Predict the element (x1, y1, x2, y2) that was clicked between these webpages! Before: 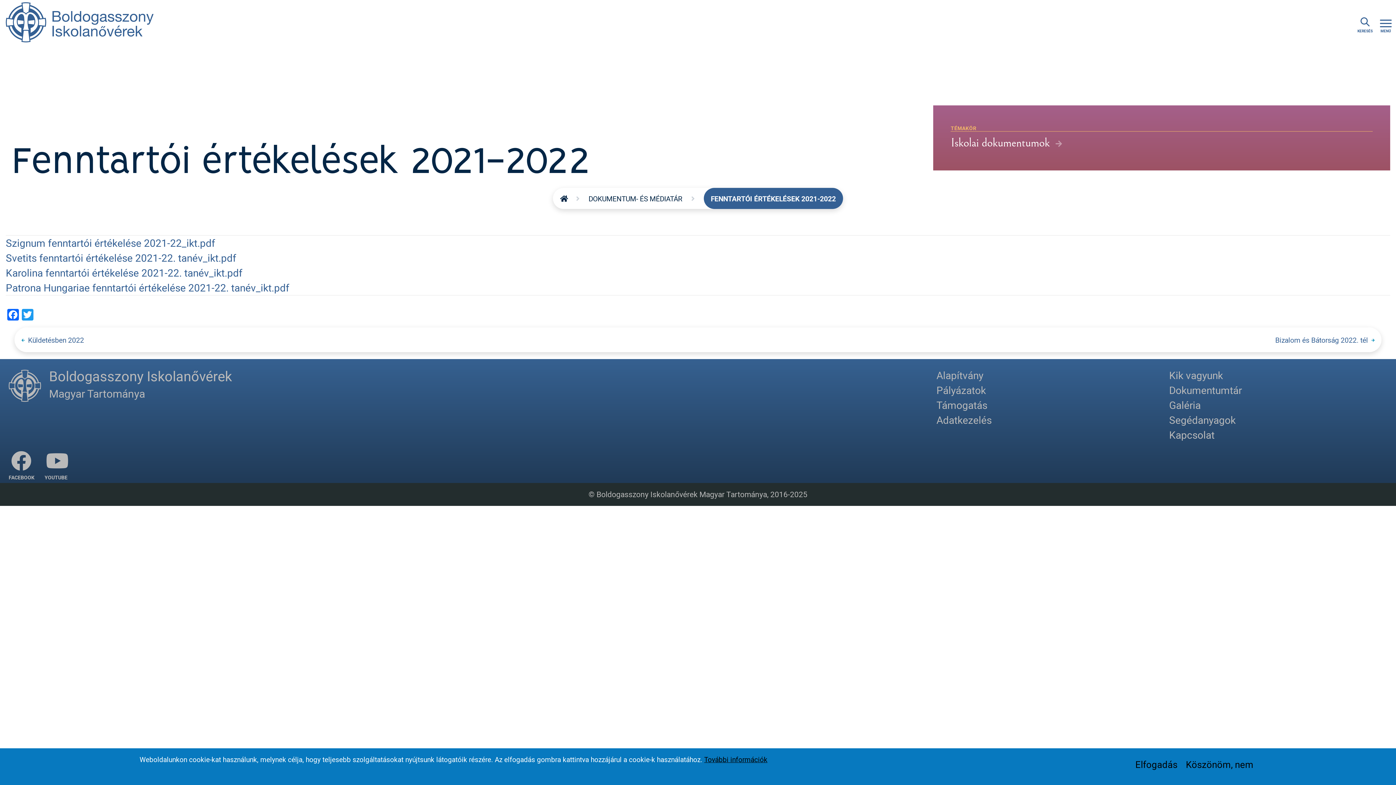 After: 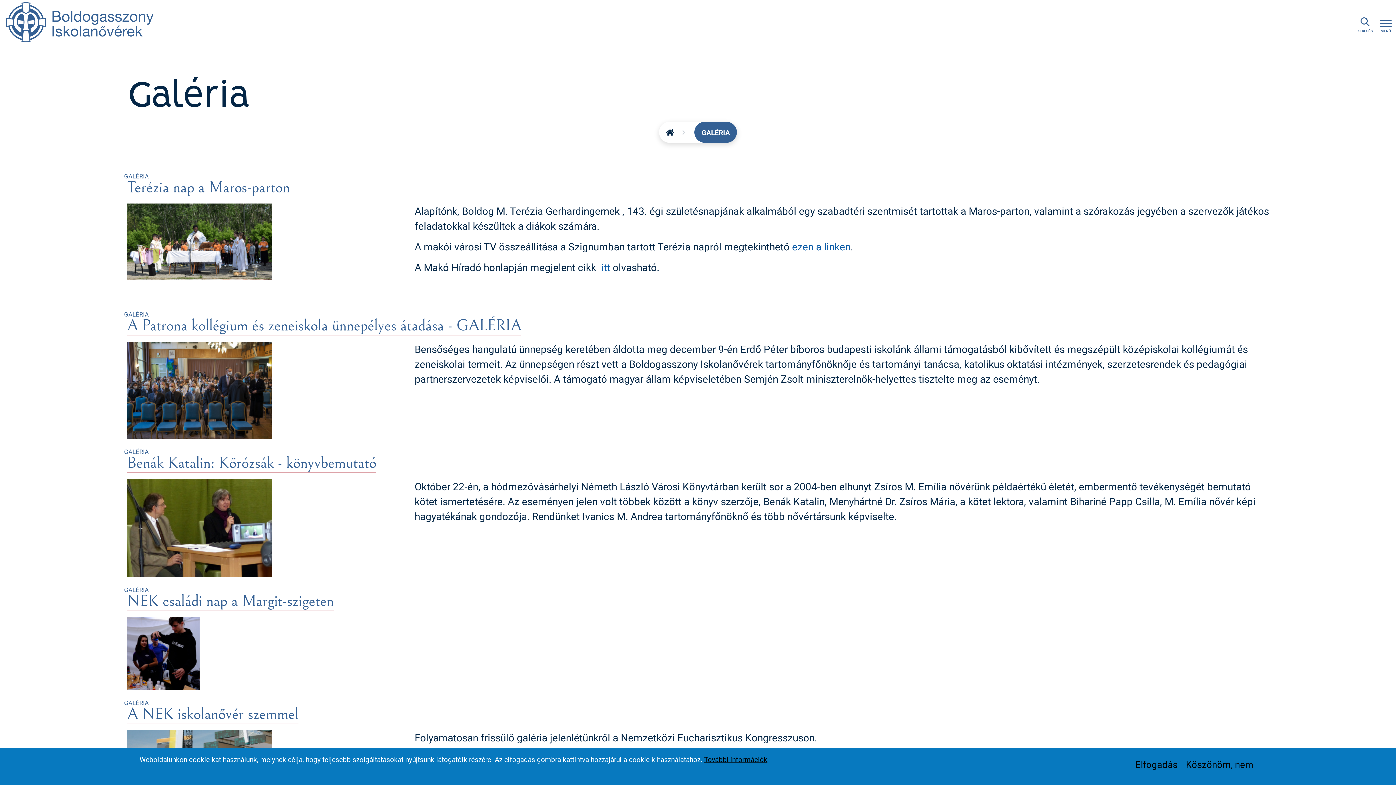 Action: label: Galéria bbox: (1163, 397, 1396, 412)